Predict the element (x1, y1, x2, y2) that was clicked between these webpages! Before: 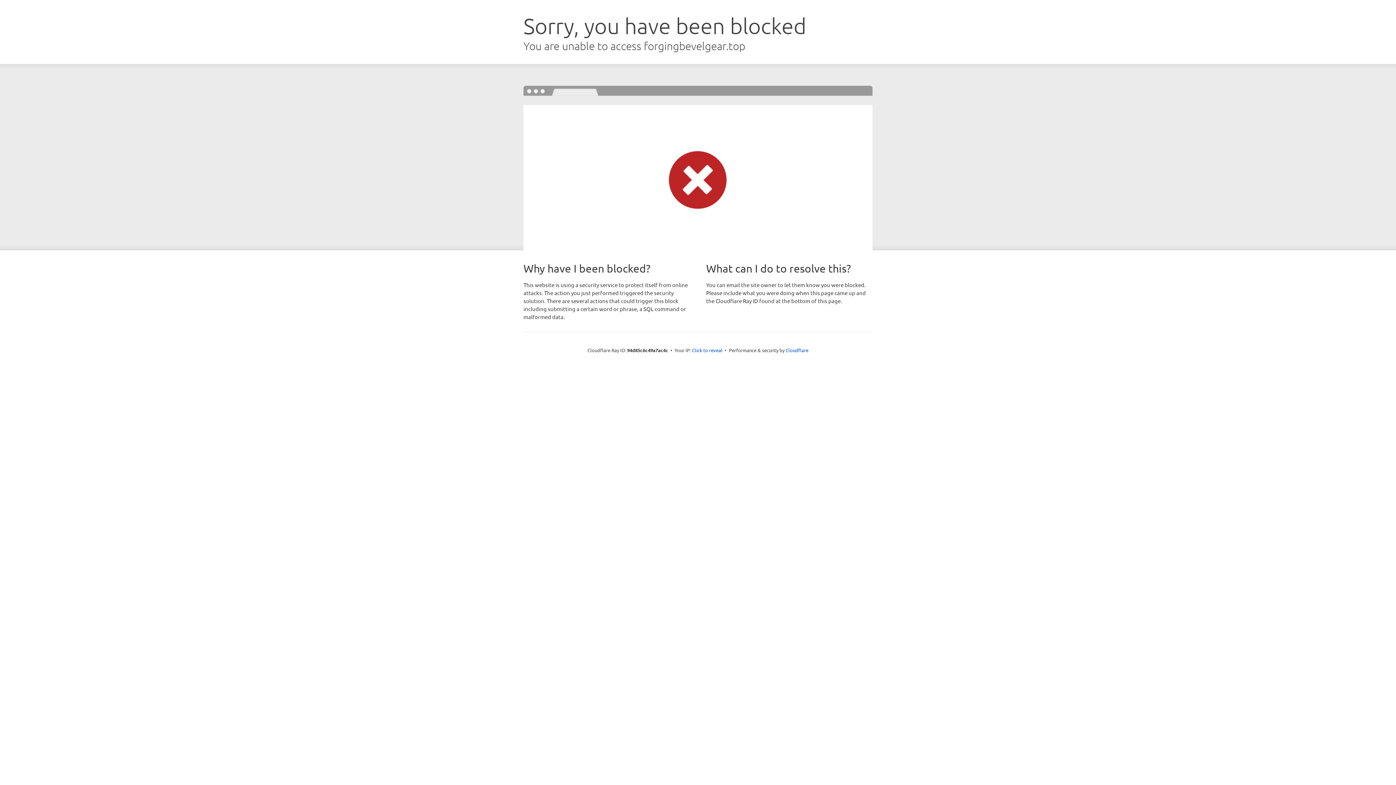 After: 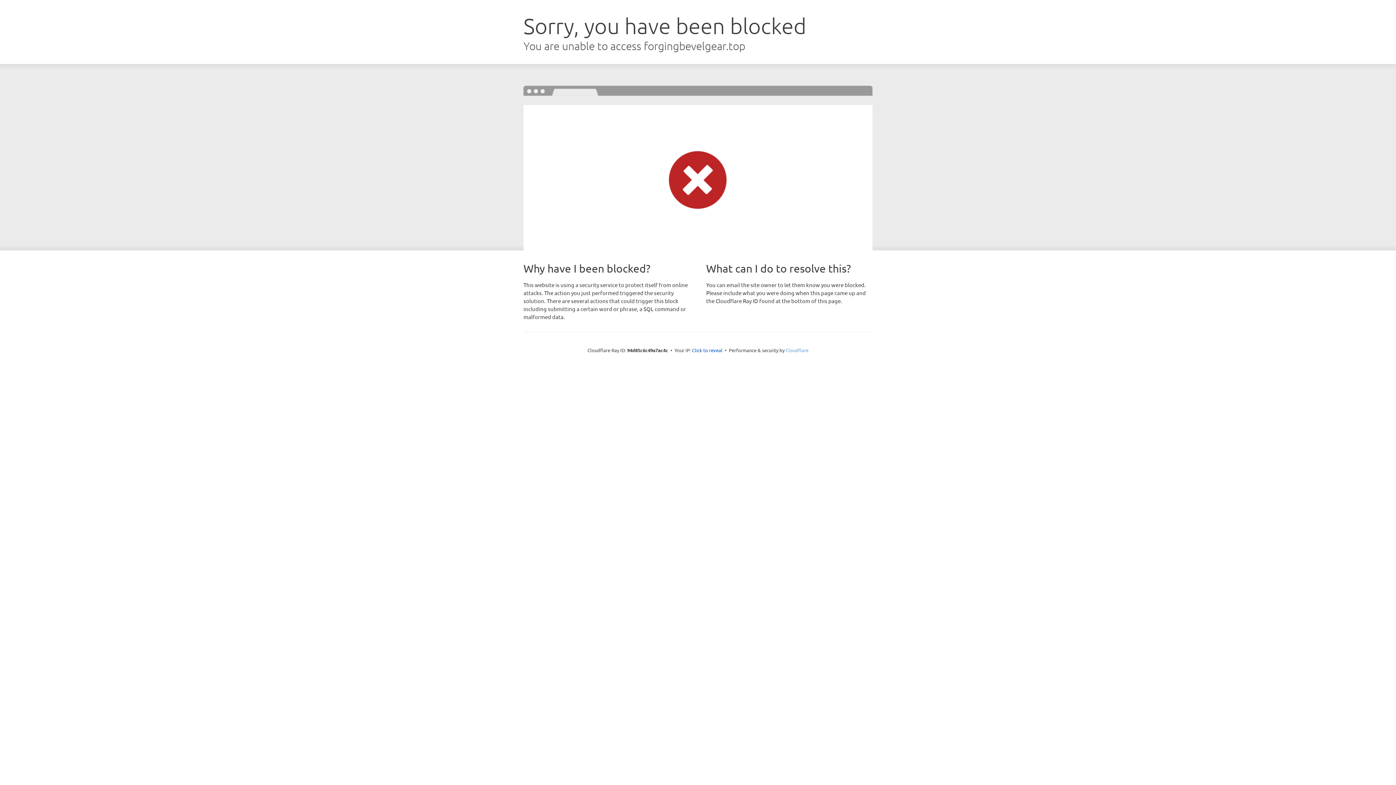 Action: bbox: (785, 347, 808, 353) label: Cloudflare